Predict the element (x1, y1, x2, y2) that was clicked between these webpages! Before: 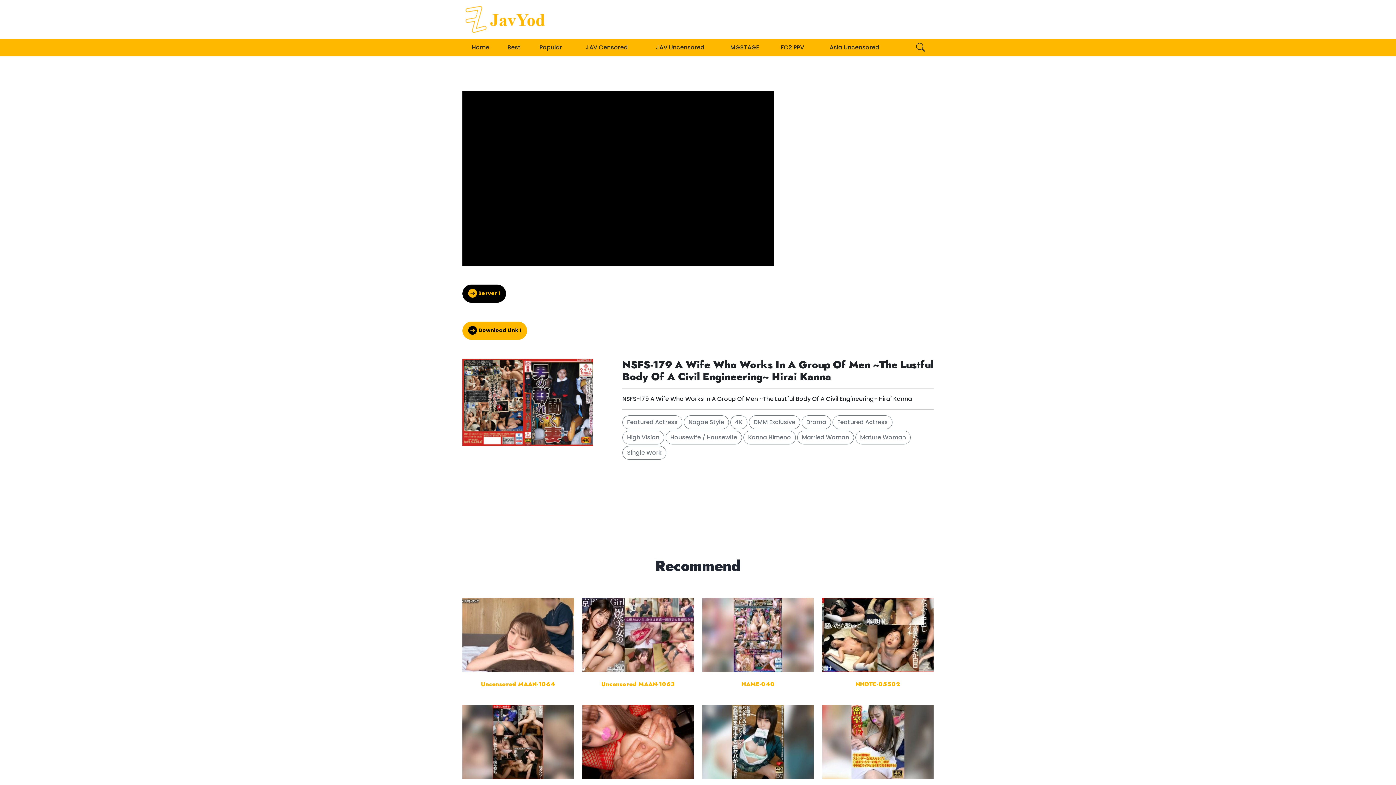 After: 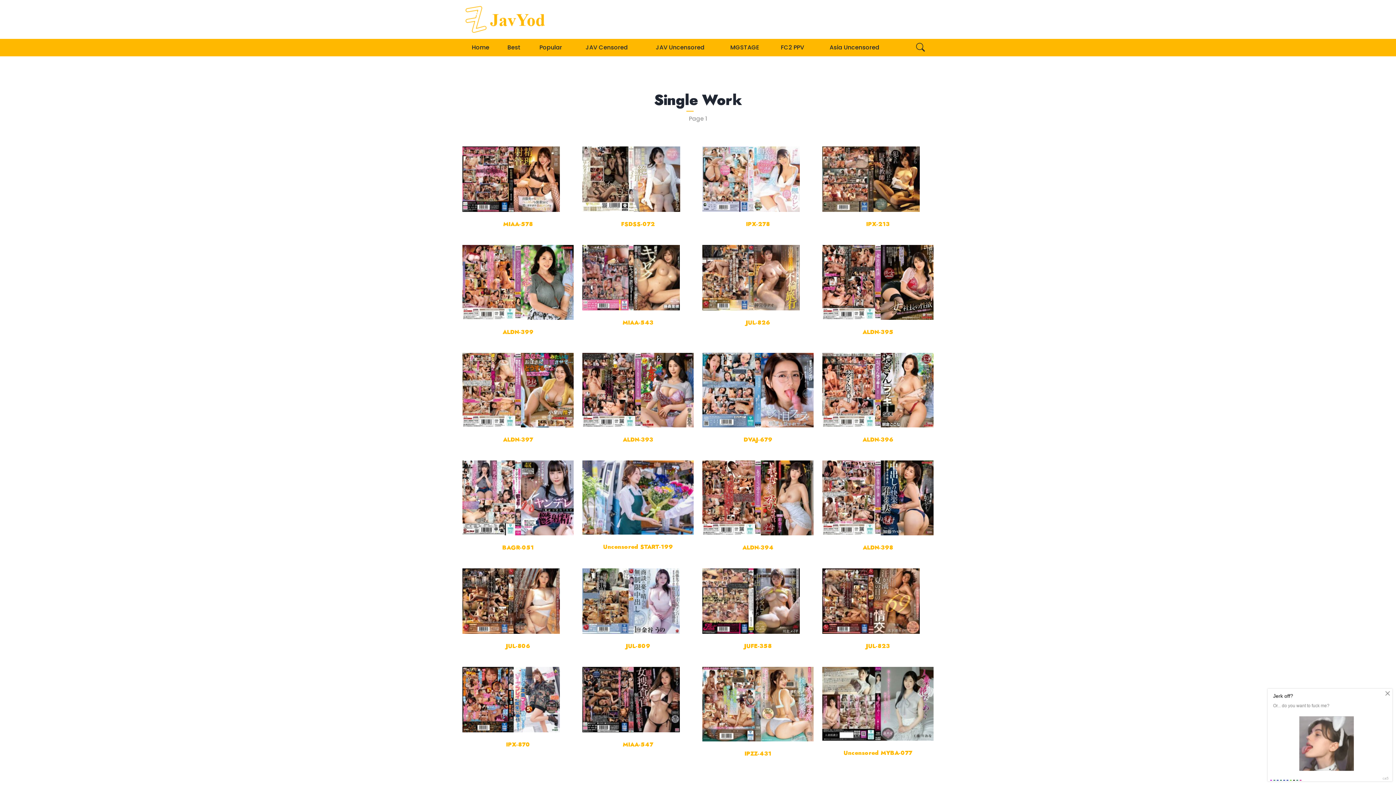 Action: label: Single Work bbox: (622, 446, 666, 459)